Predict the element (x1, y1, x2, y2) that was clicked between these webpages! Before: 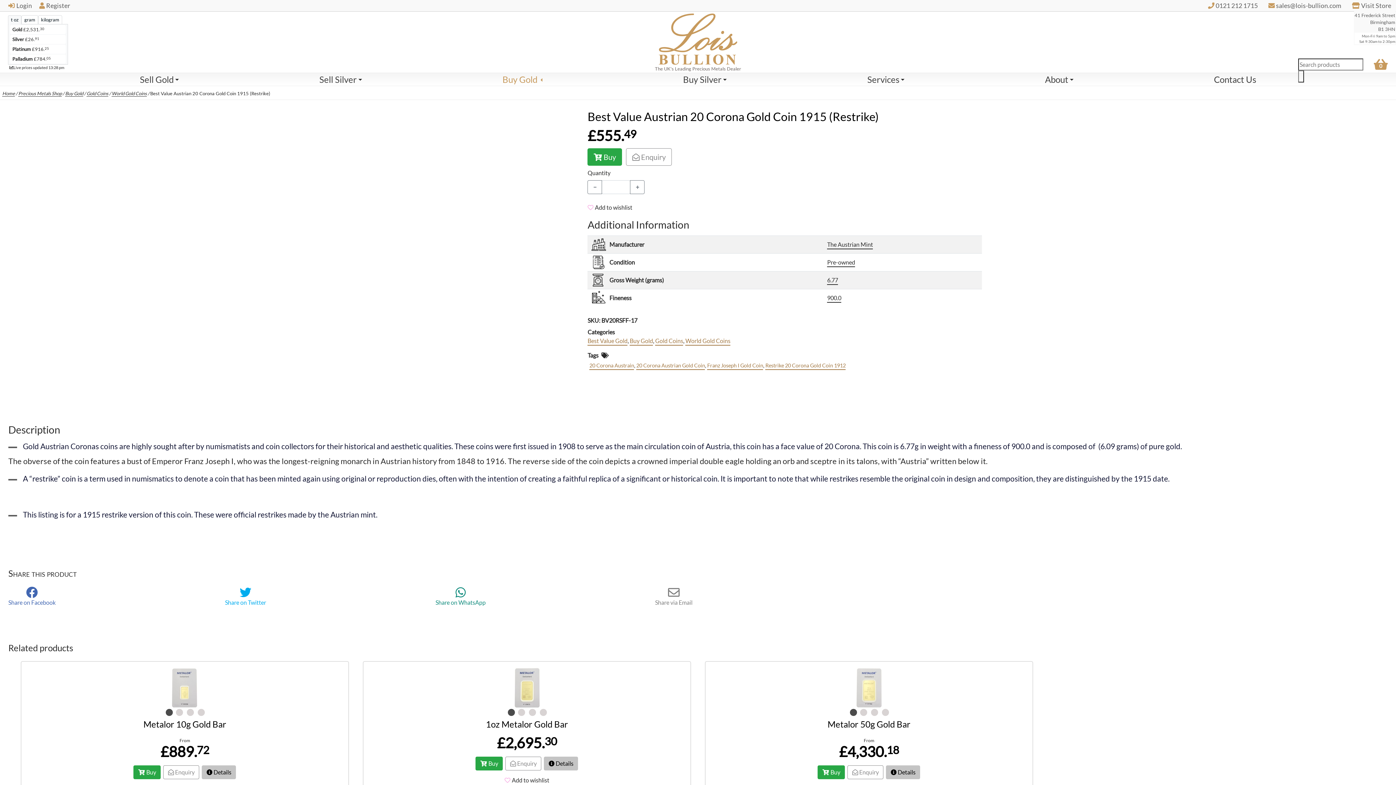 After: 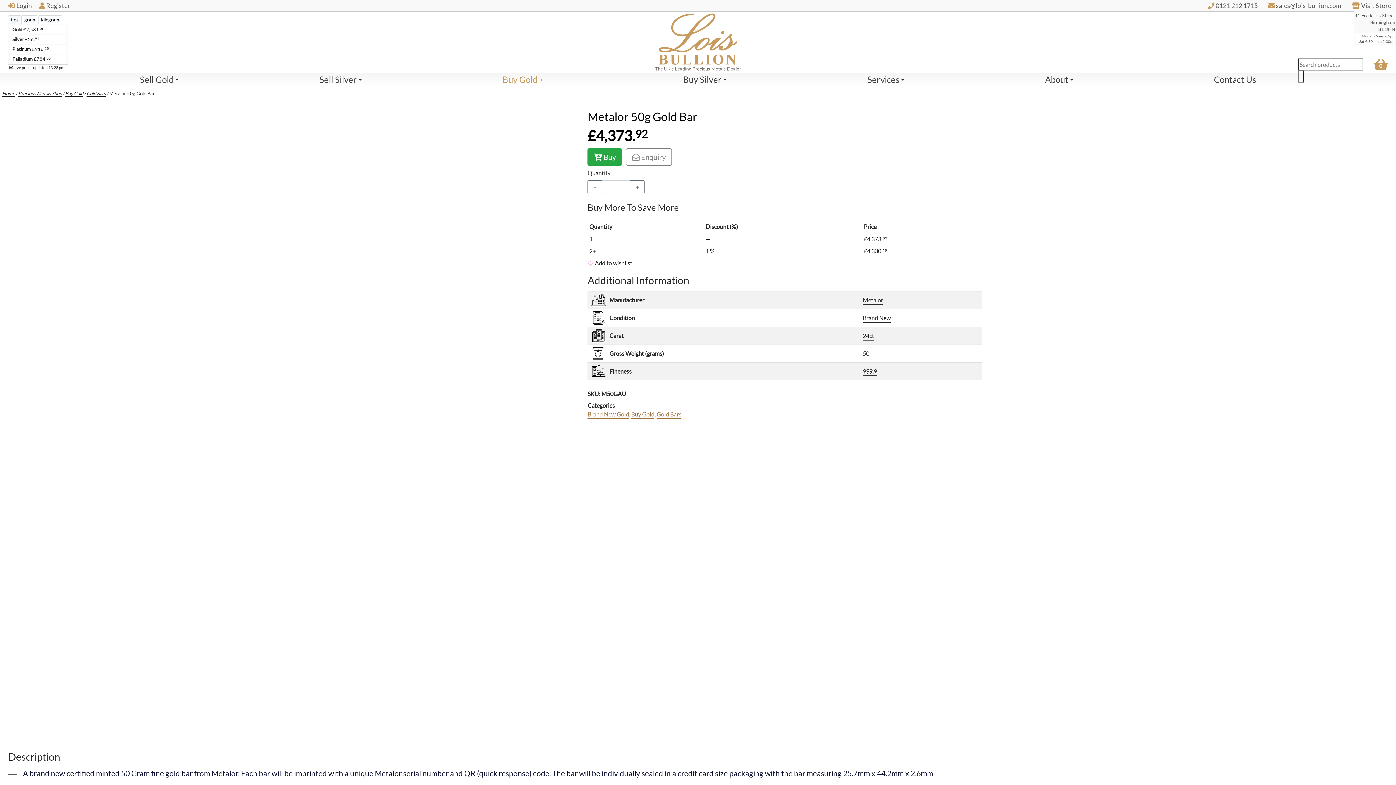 Action: label:  Details bbox: (886, 765, 920, 779)